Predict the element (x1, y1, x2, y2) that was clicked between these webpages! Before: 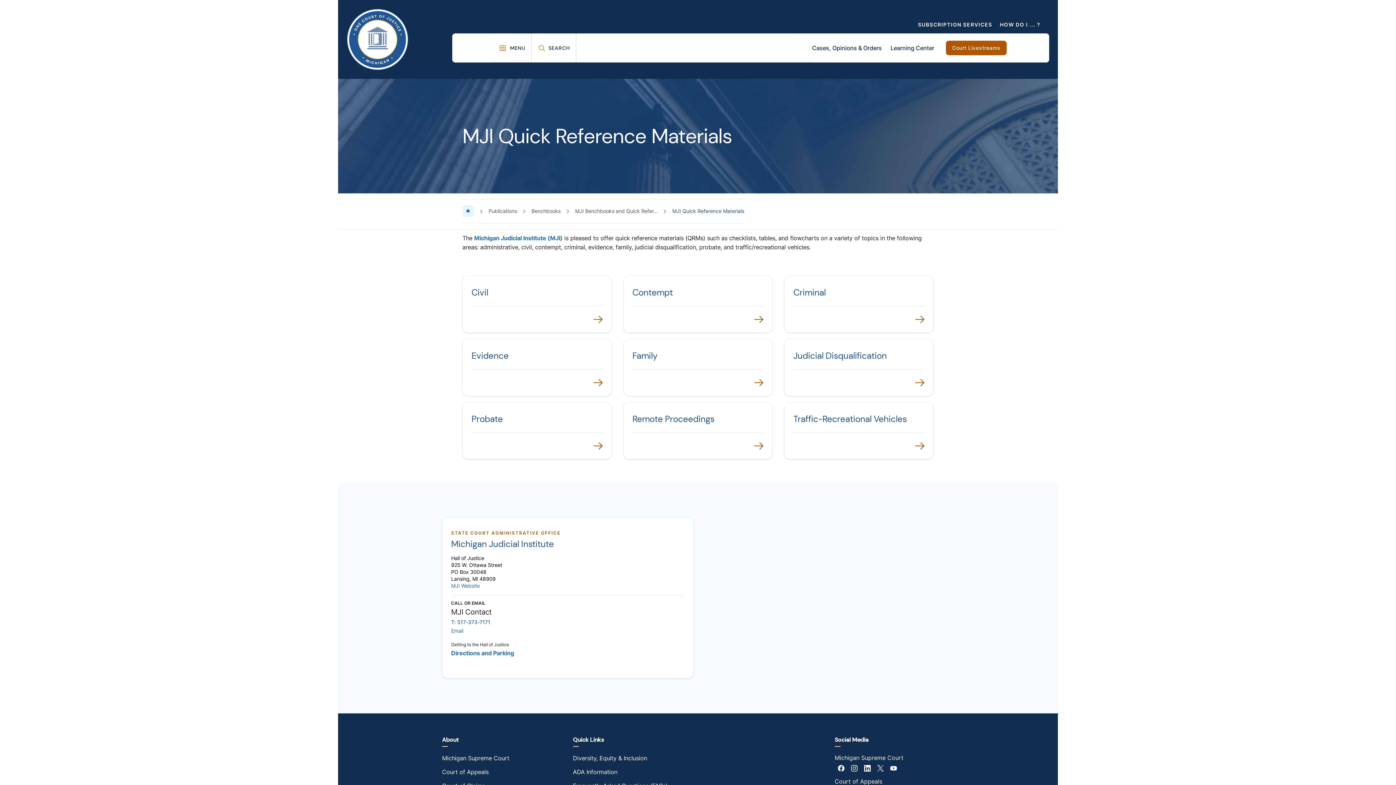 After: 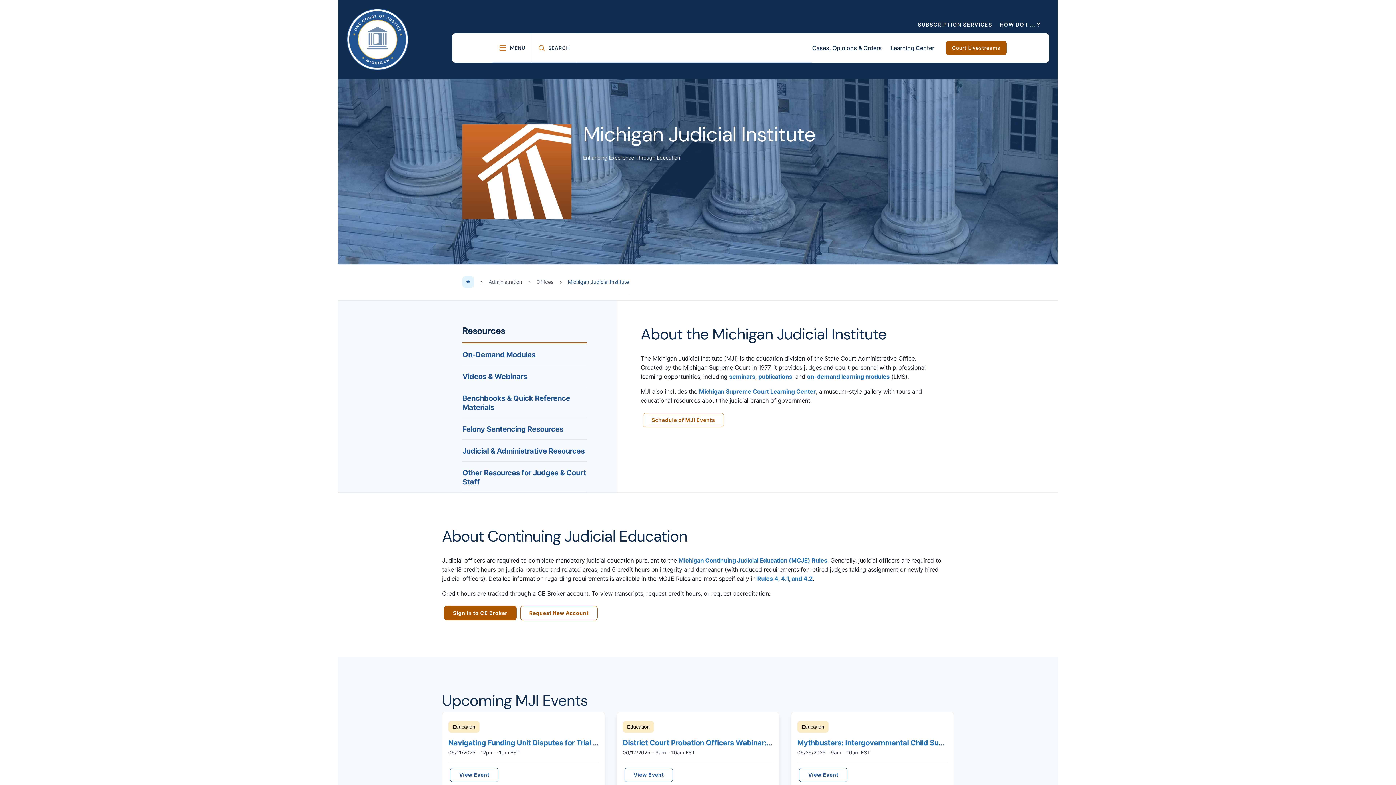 Action: label: Michigan Judicial Institute (MJI) bbox: (474, 234, 562, 241)